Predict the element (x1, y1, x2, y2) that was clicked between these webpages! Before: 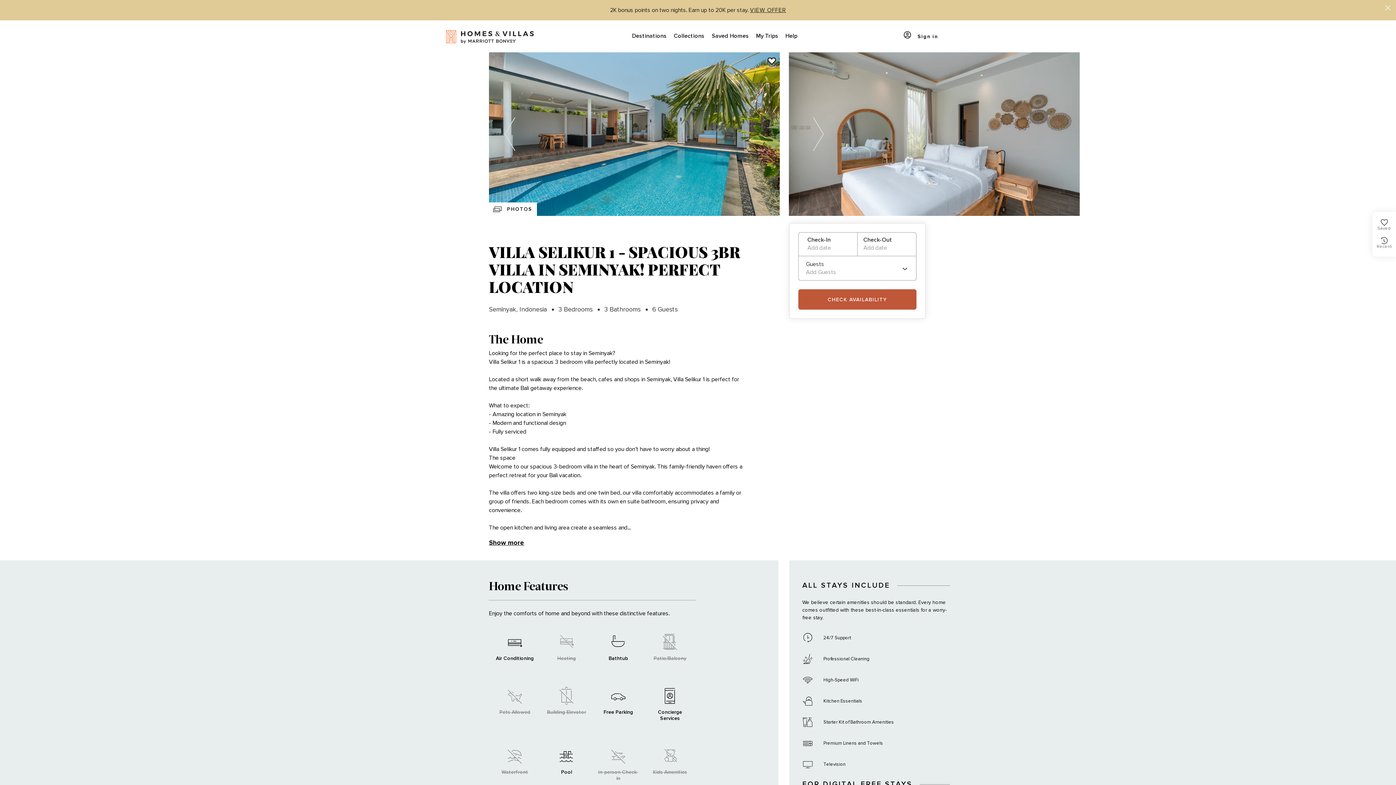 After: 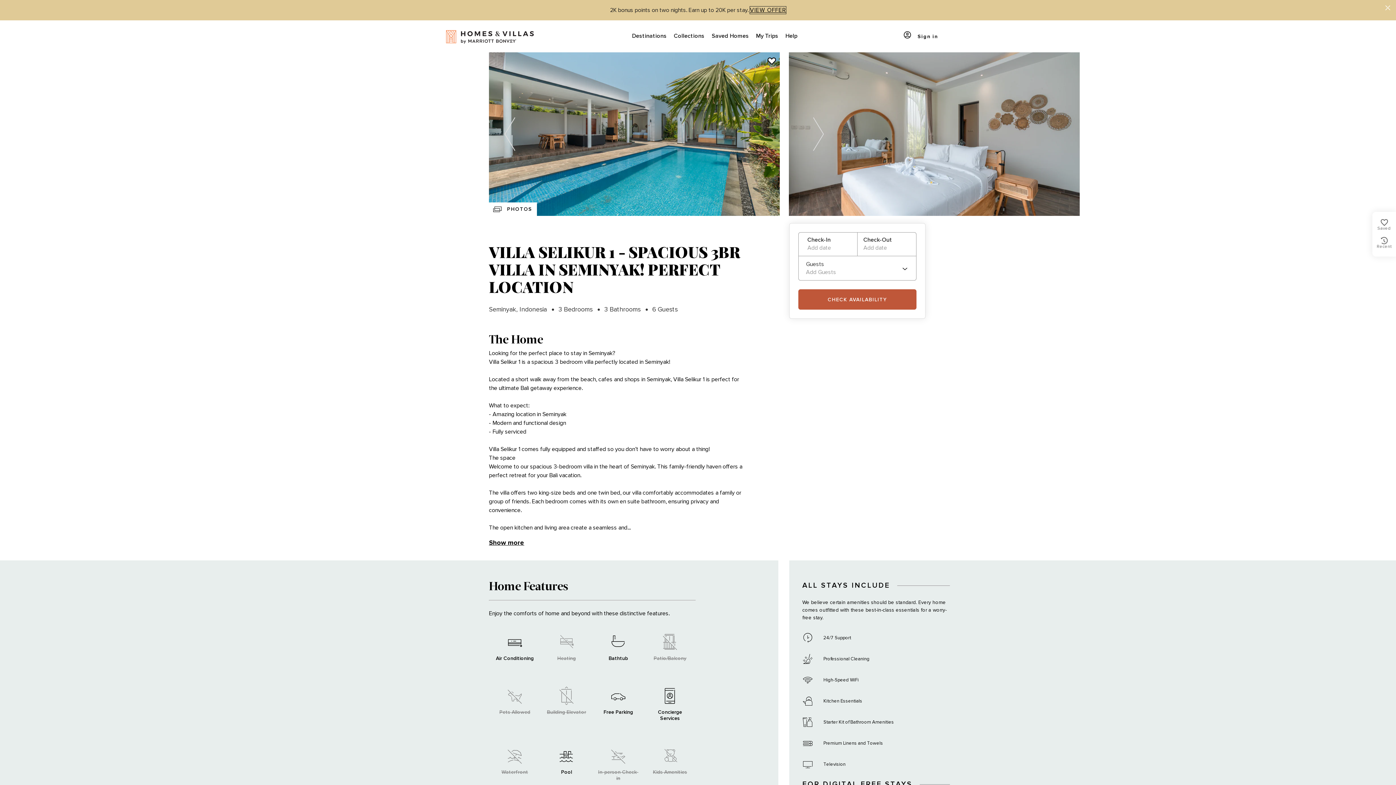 Action: label: VIEW OFFER bbox: (750, 6, 786, 13)